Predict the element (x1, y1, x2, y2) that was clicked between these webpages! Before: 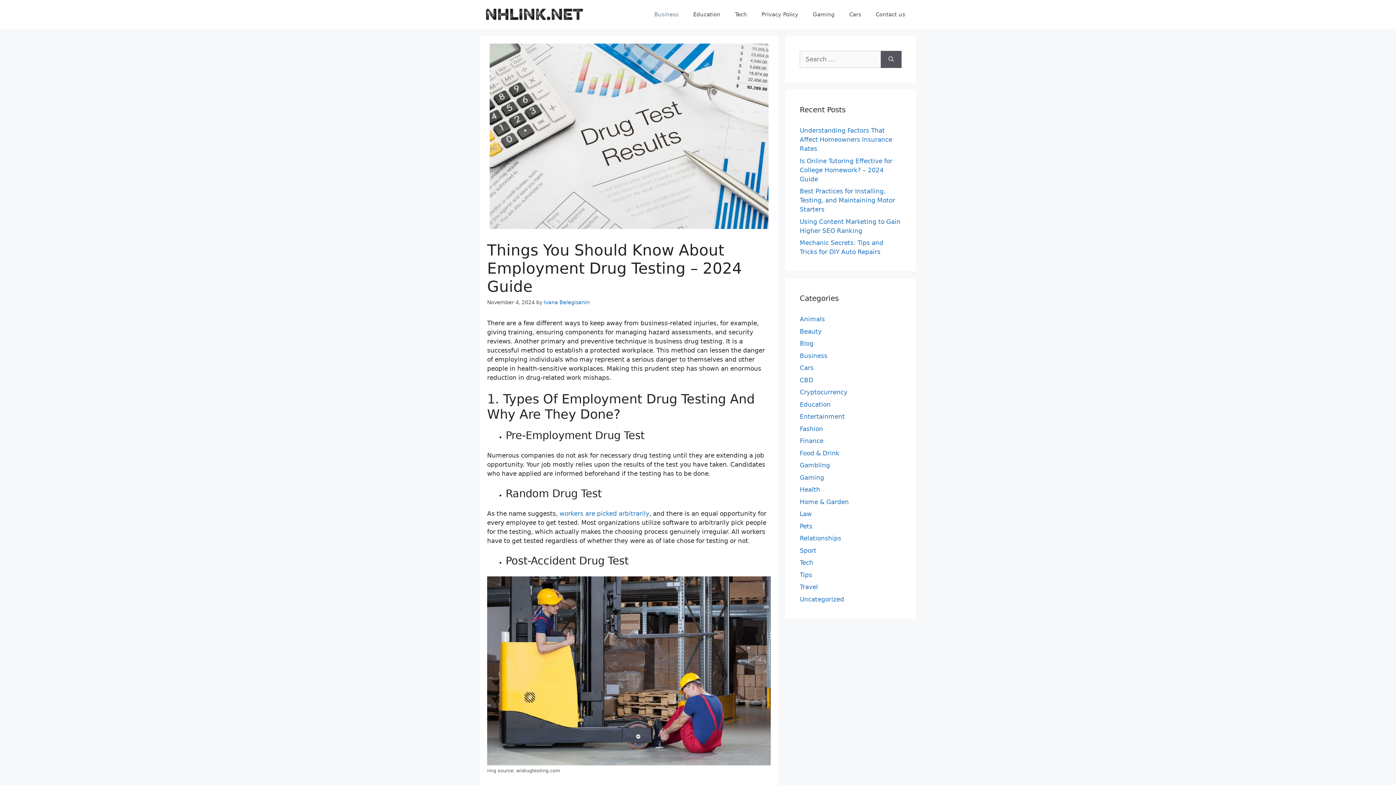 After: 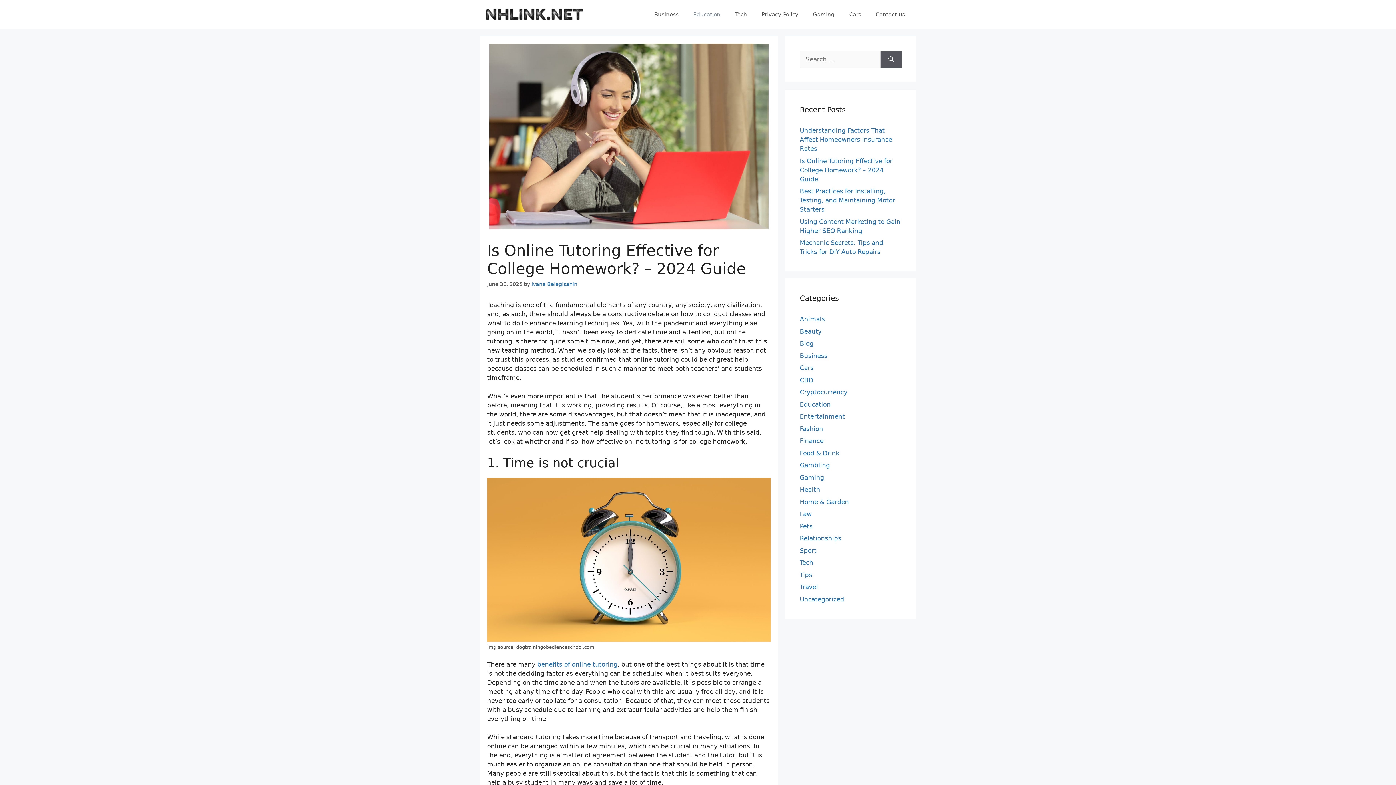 Action: label: Is Online Tutoring Effective for College Homework? – 2024 Guide bbox: (800, 157, 892, 182)